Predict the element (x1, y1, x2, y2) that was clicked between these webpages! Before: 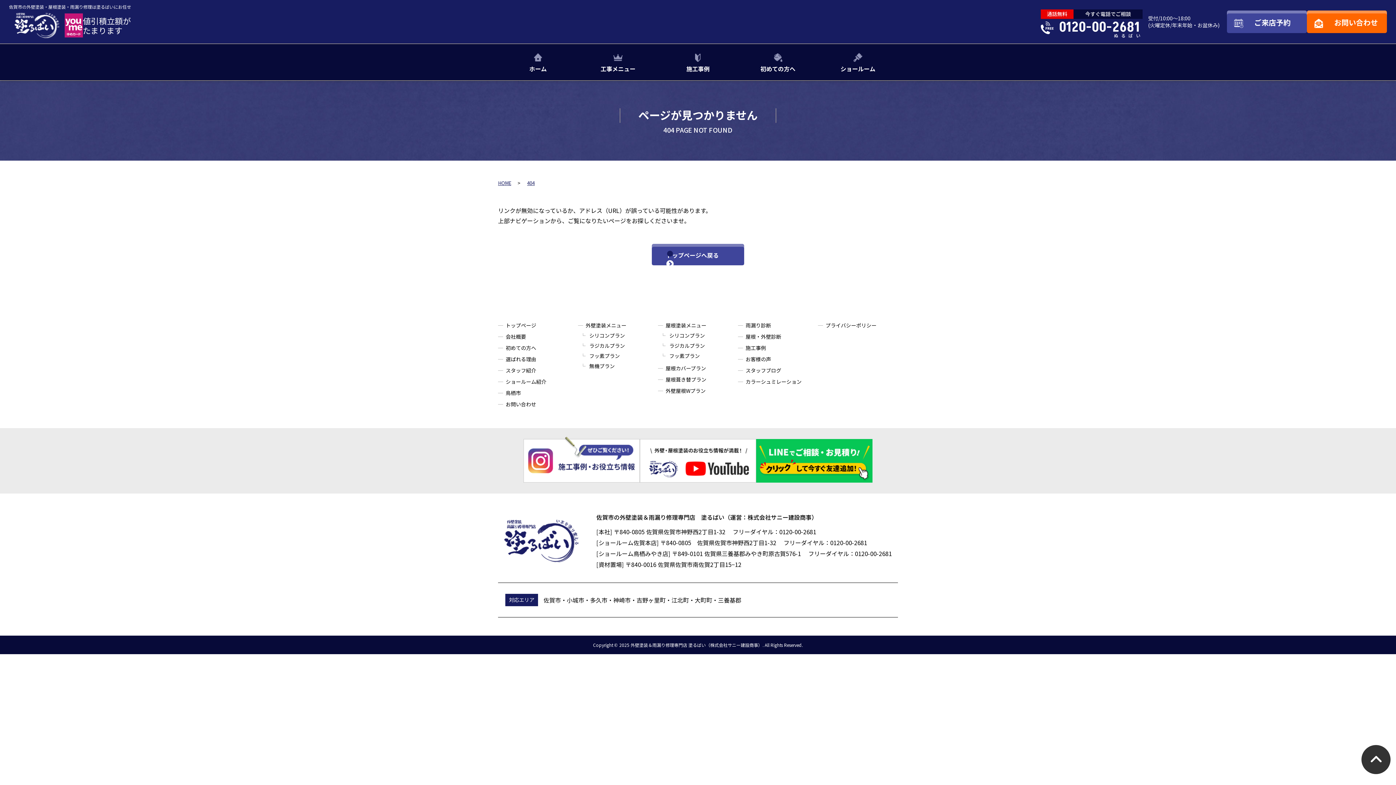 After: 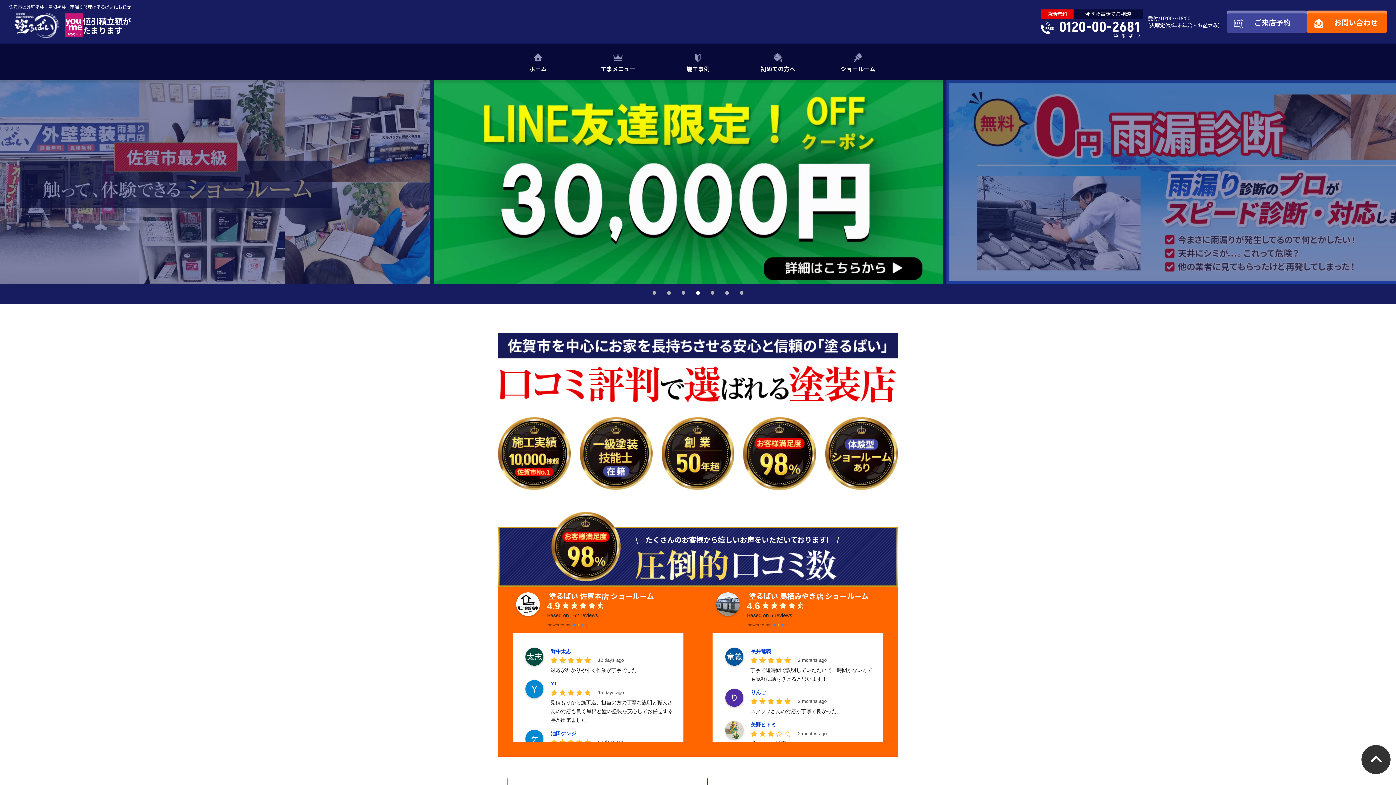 Action: bbox: (504, 551, 578, 564)